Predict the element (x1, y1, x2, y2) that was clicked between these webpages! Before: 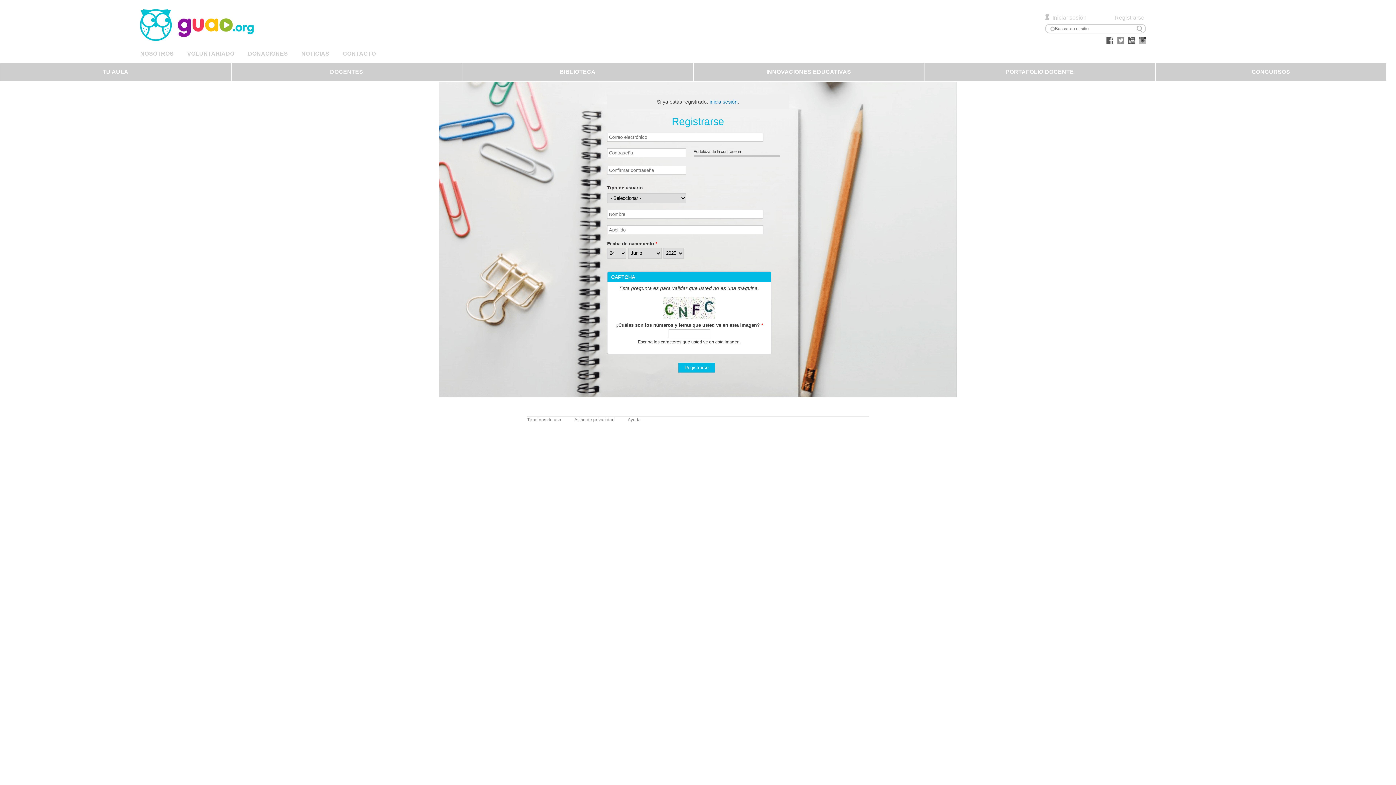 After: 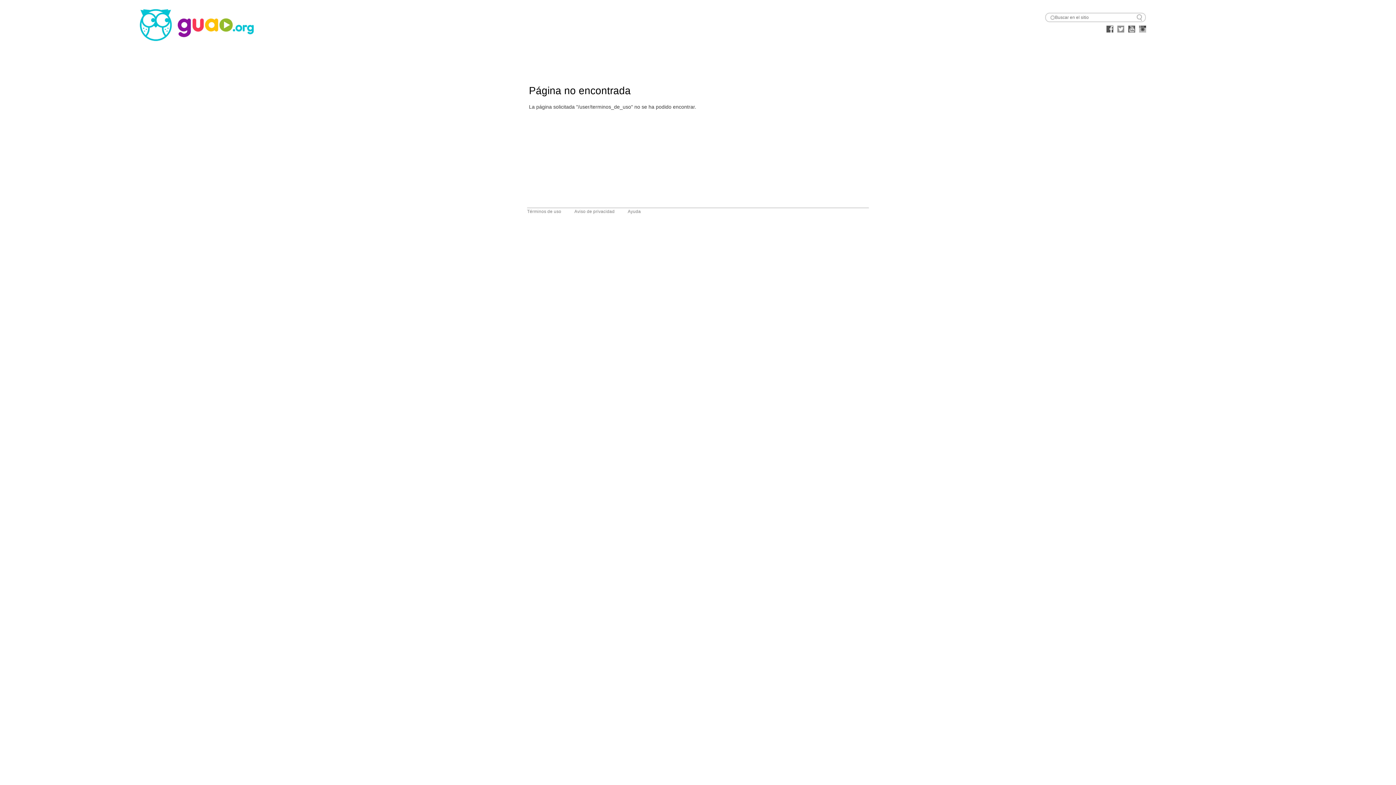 Action: label: Términos de uso bbox: (527, 417, 561, 422)